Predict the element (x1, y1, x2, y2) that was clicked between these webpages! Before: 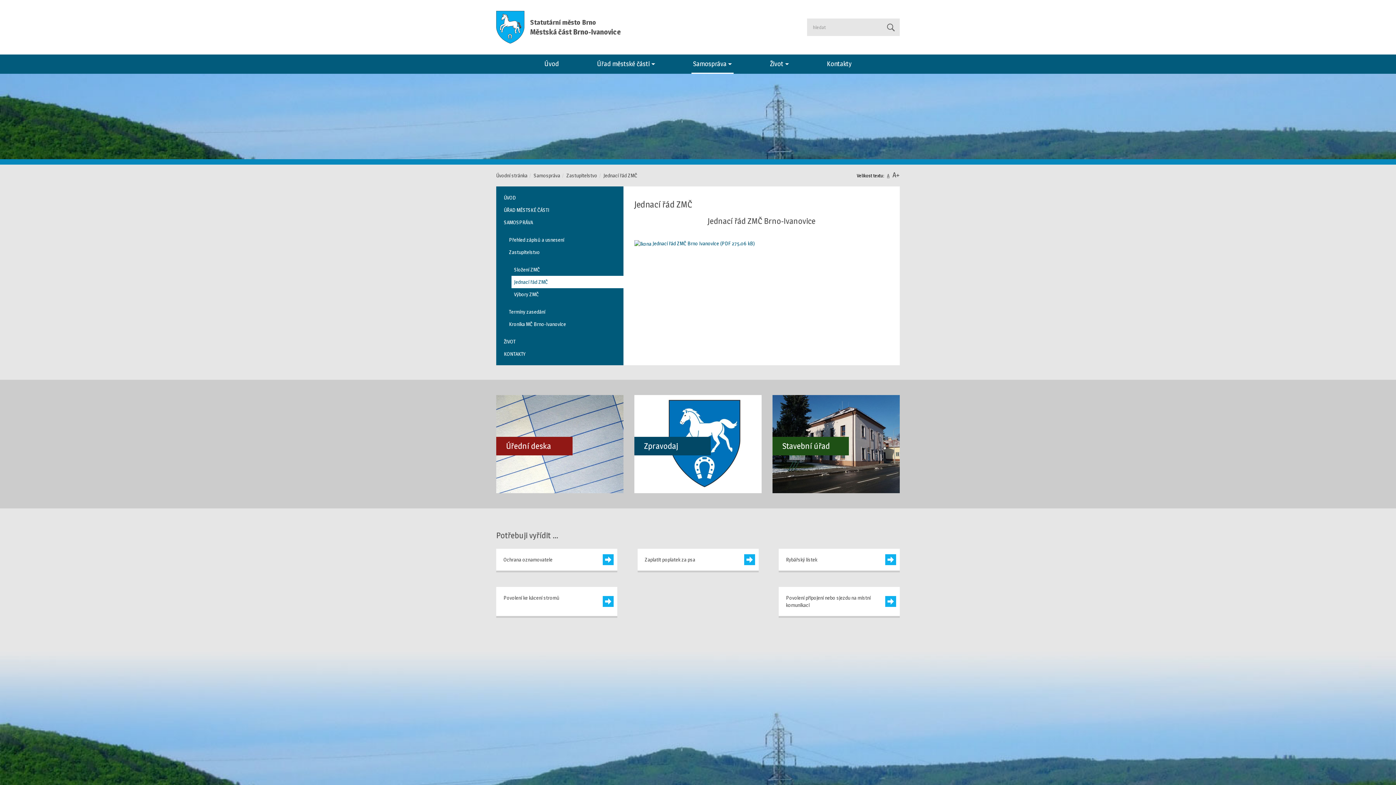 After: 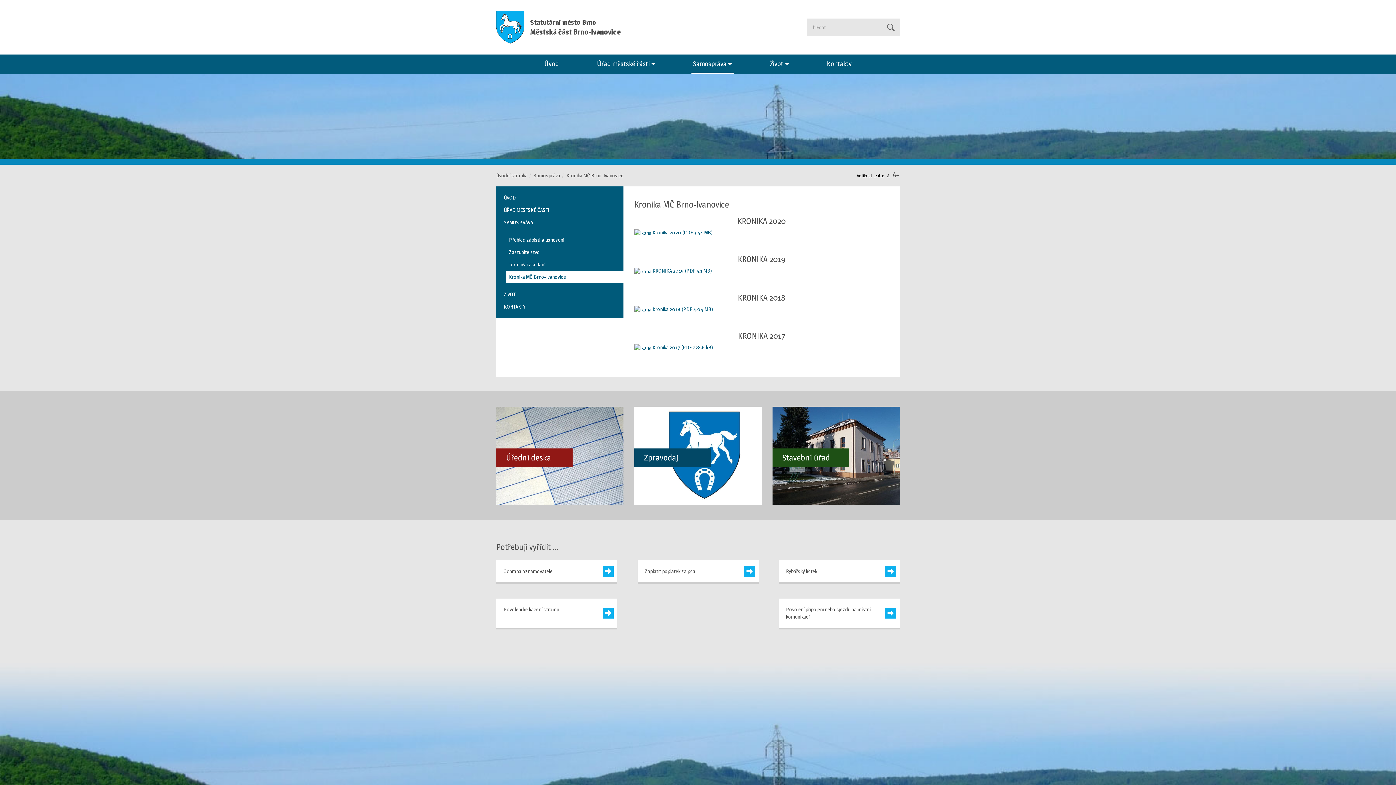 Action: label: Kronika MČ Brno-Ivanovice bbox: (506, 318, 623, 330)